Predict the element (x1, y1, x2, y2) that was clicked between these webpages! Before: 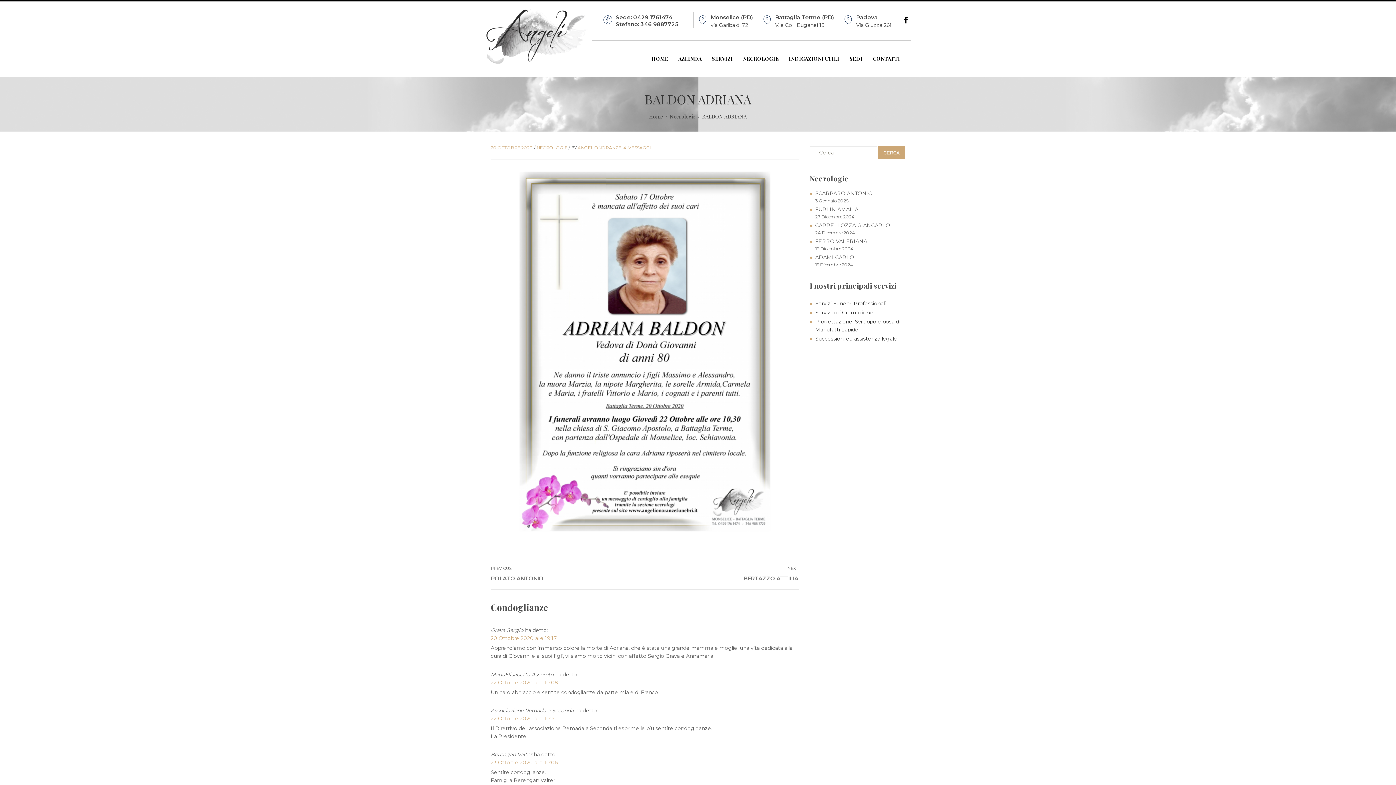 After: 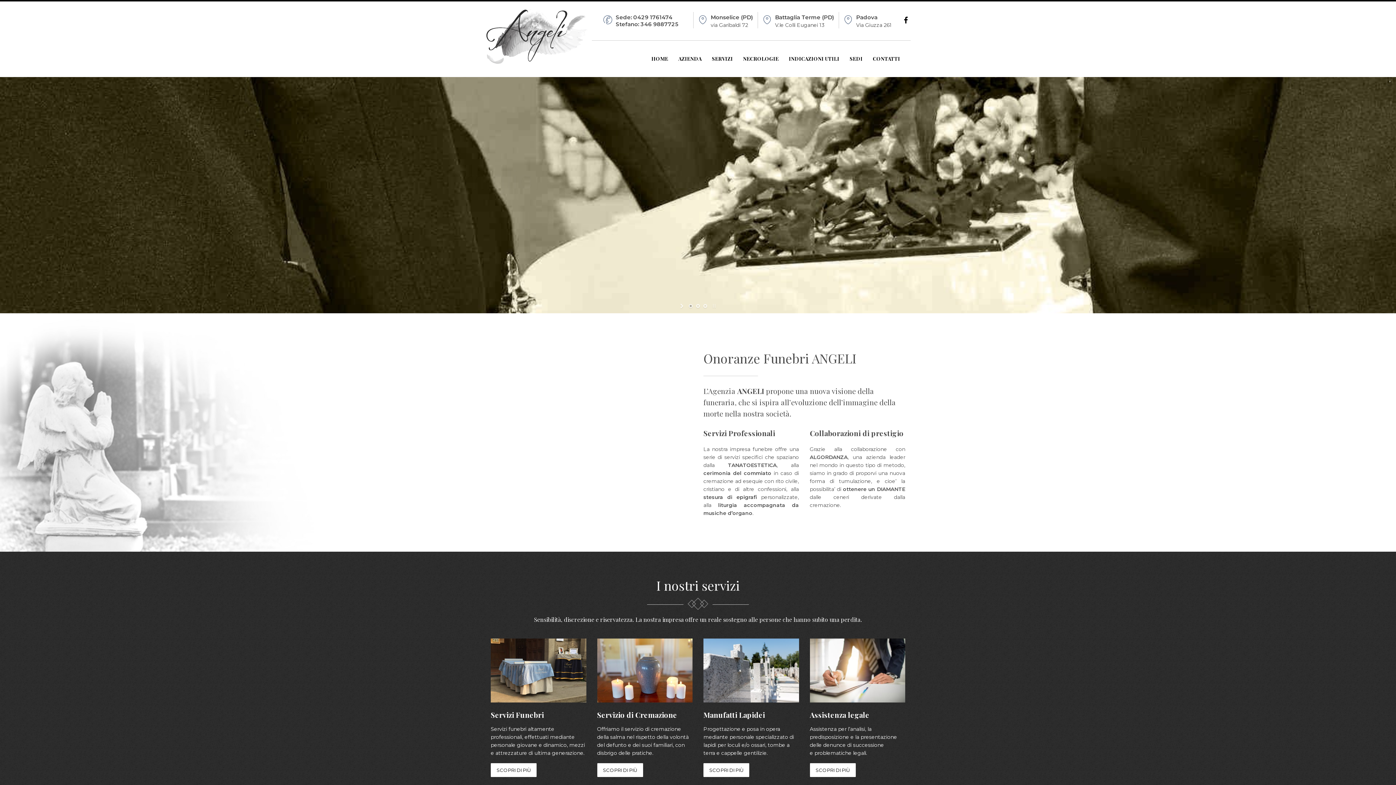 Action: label: ANGELIONORANZE bbox: (577, 145, 621, 150)